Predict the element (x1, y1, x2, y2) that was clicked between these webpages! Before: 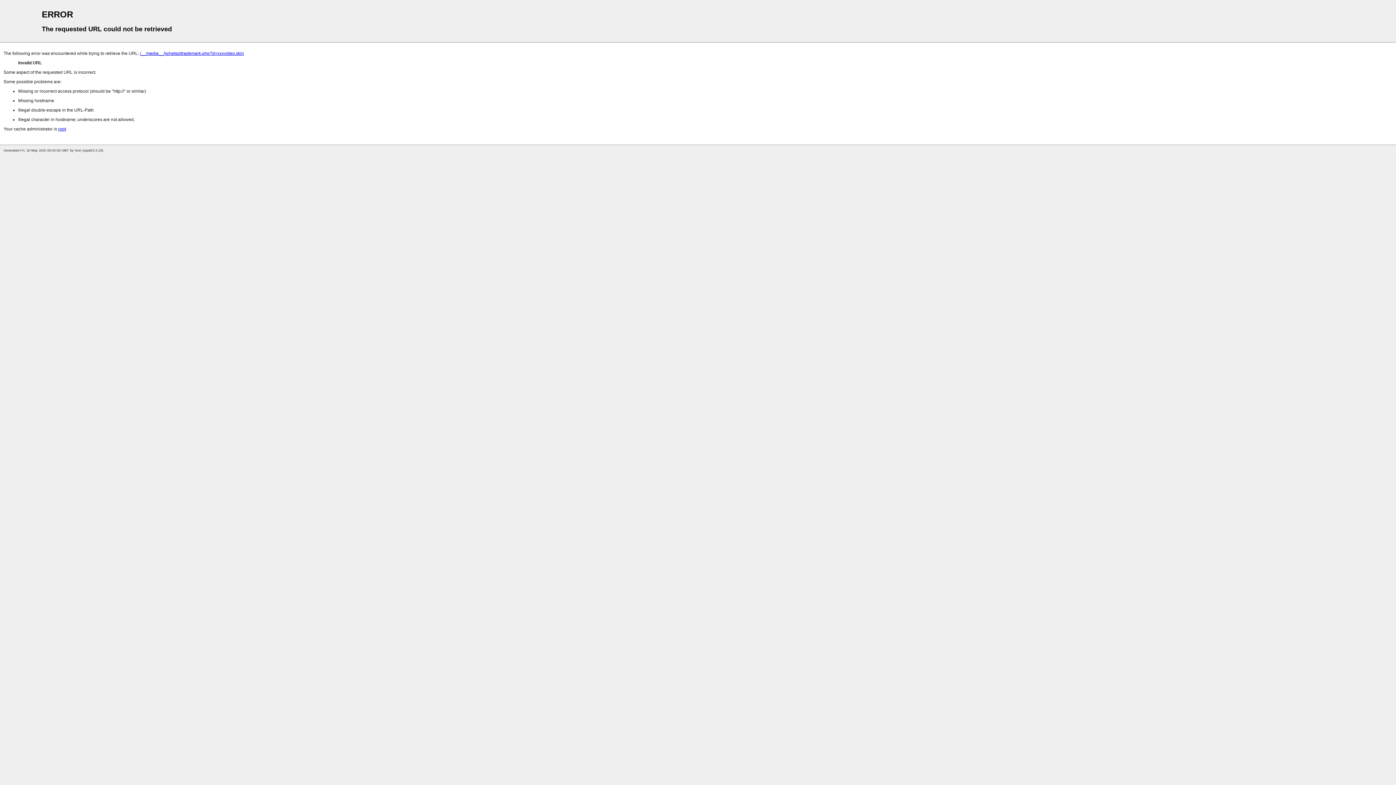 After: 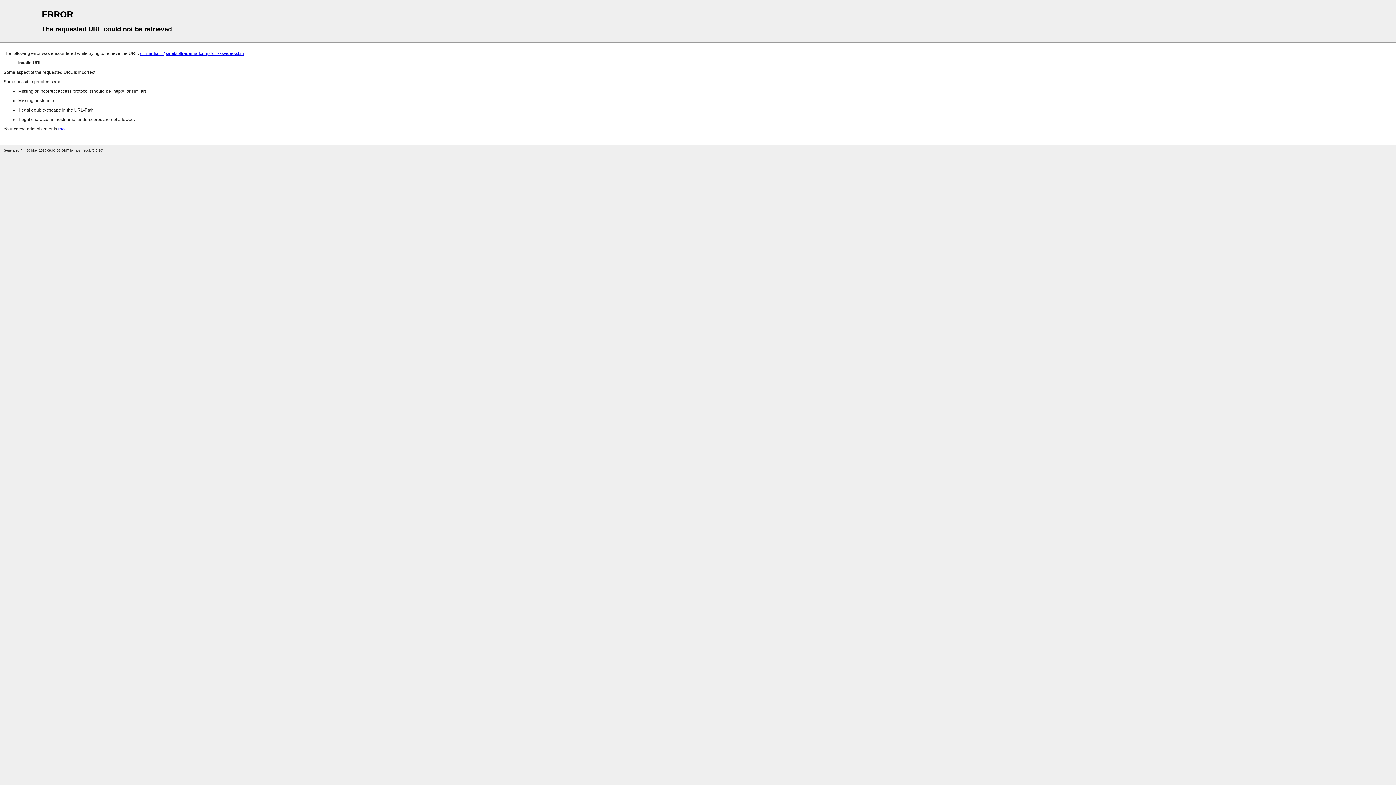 Action: bbox: (58, 126, 65, 131) label: root